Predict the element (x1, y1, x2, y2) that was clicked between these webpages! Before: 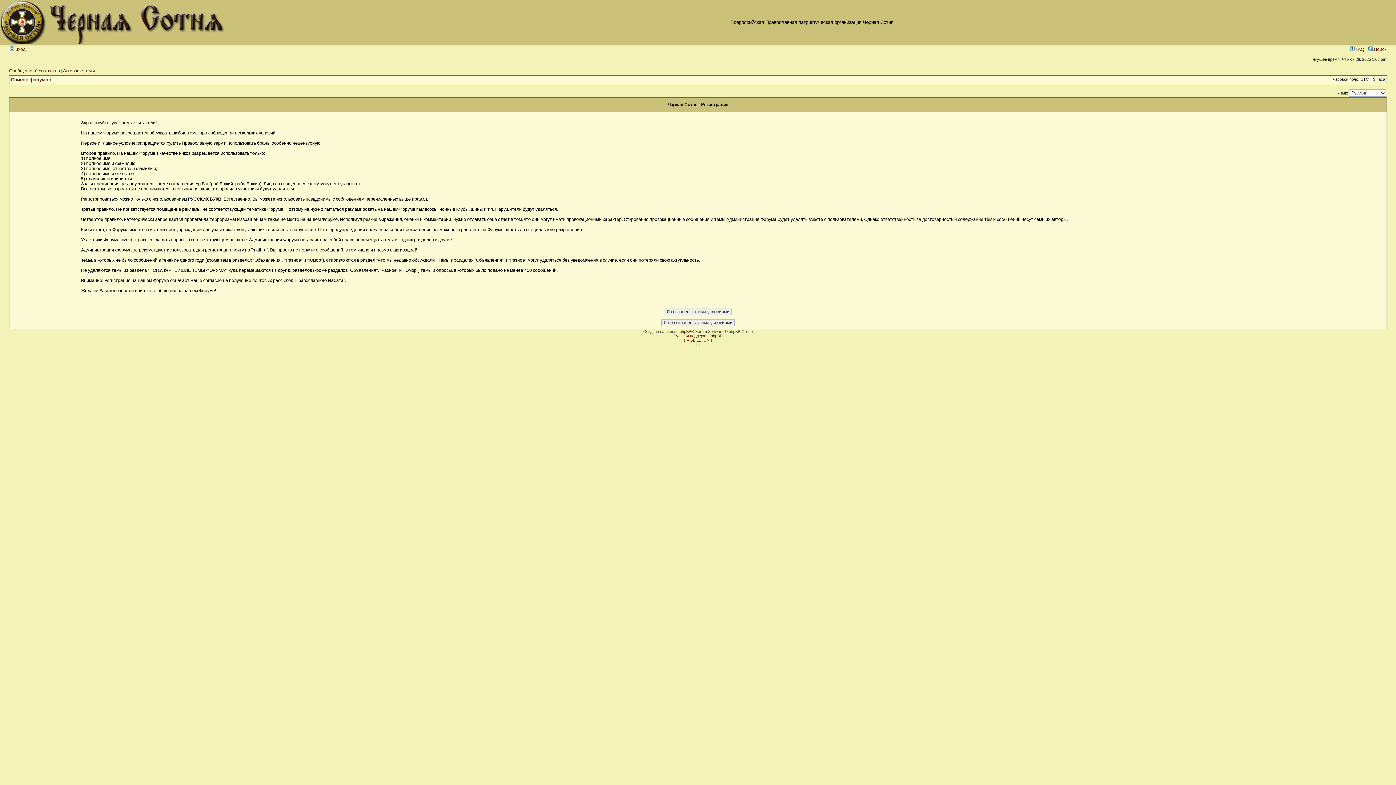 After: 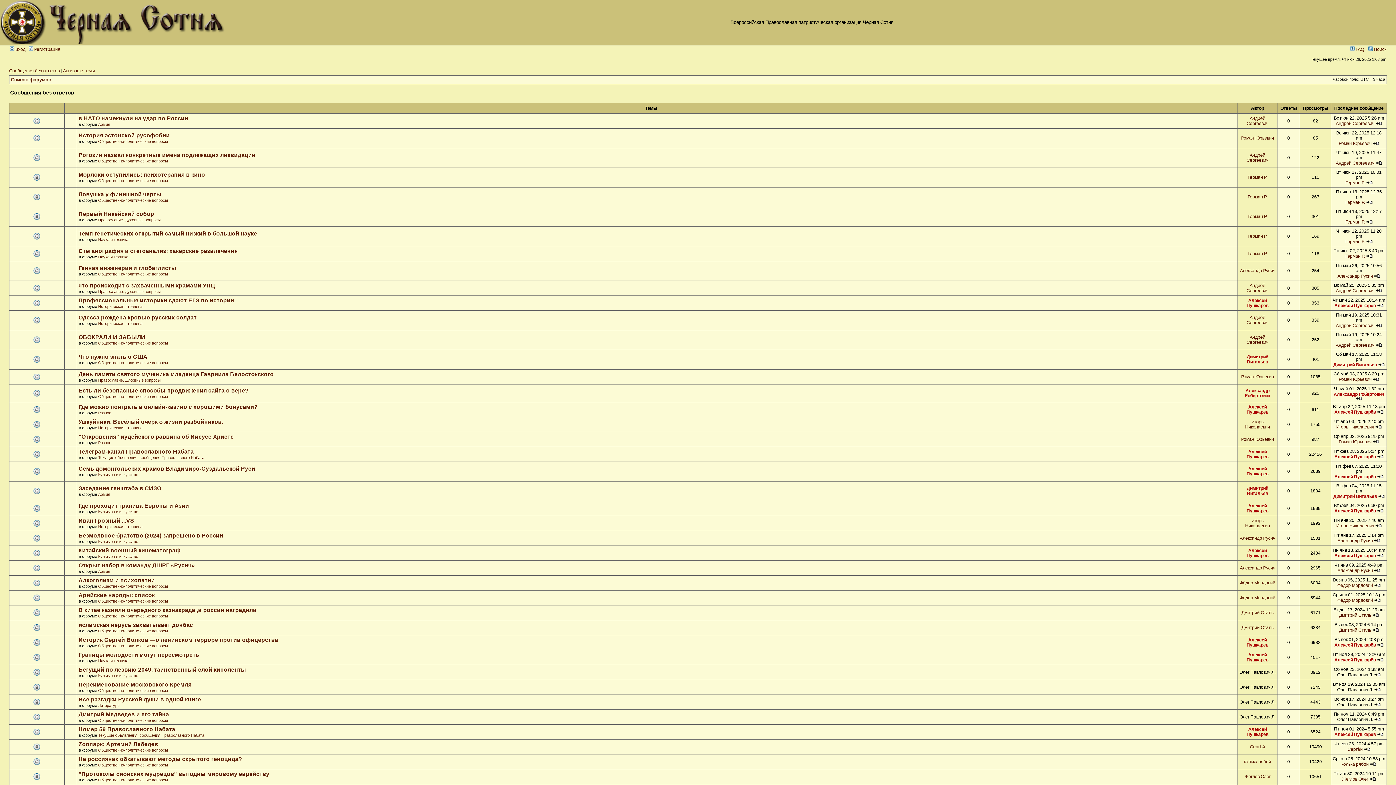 Action: bbox: (9, 68, 59, 73) label: Сообщения без ответов